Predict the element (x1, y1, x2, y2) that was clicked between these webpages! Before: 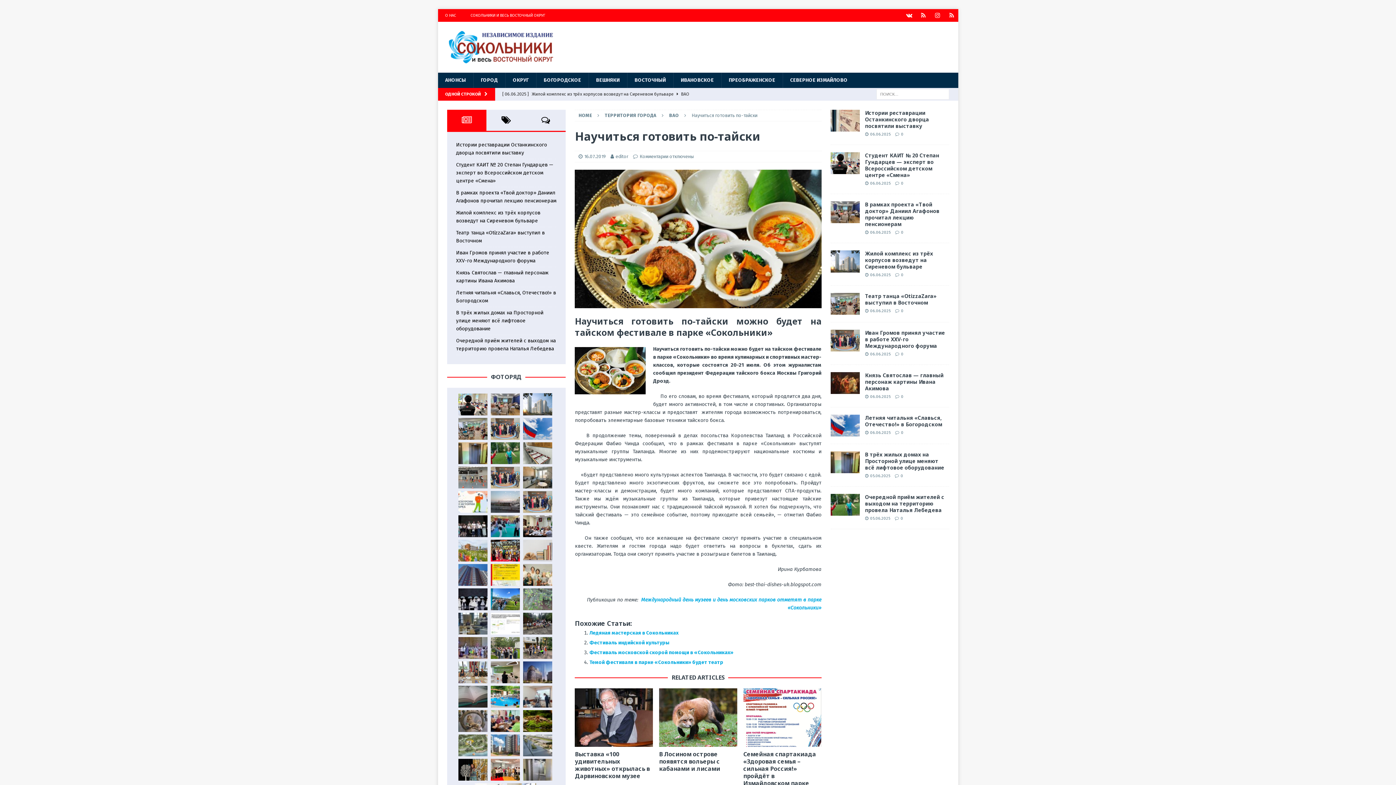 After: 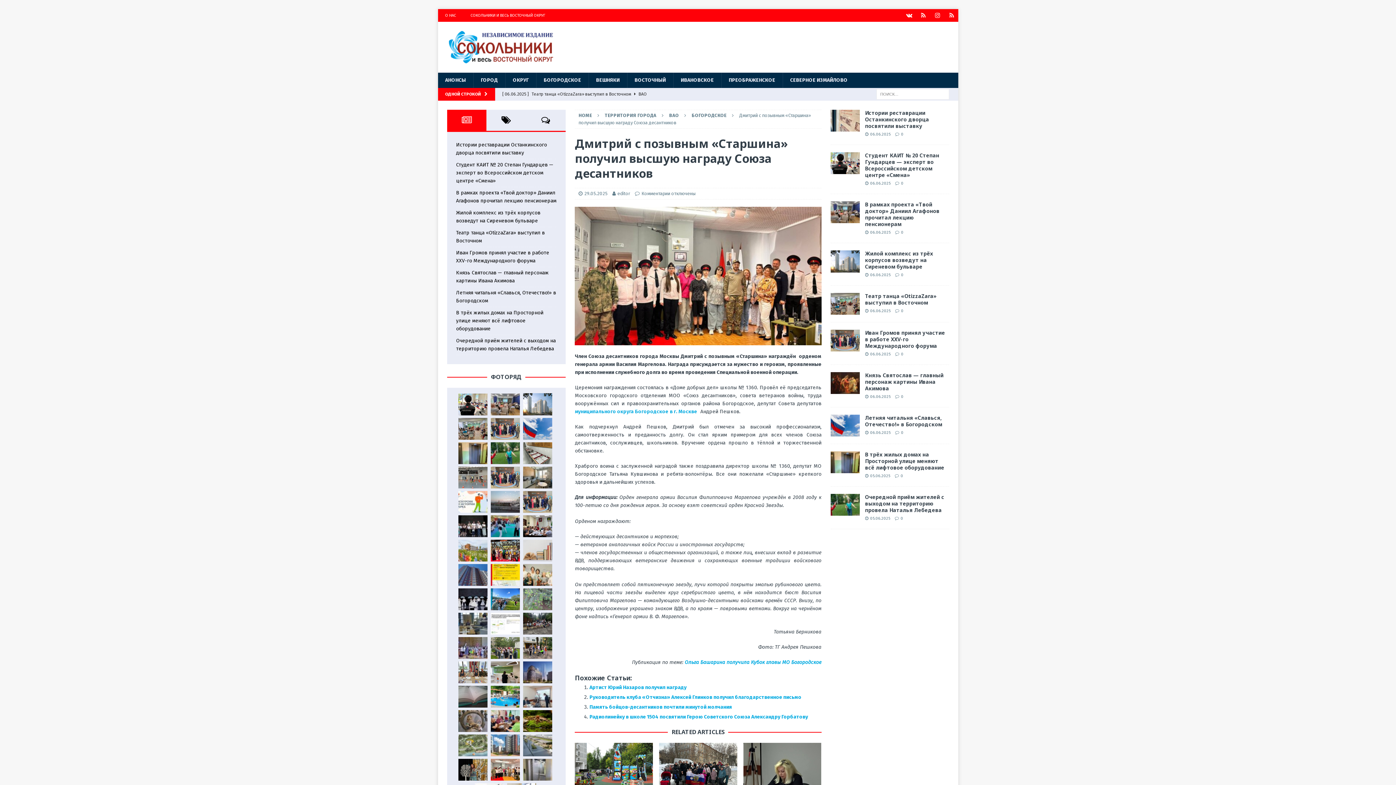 Action: bbox: (490, 759, 520, 781)